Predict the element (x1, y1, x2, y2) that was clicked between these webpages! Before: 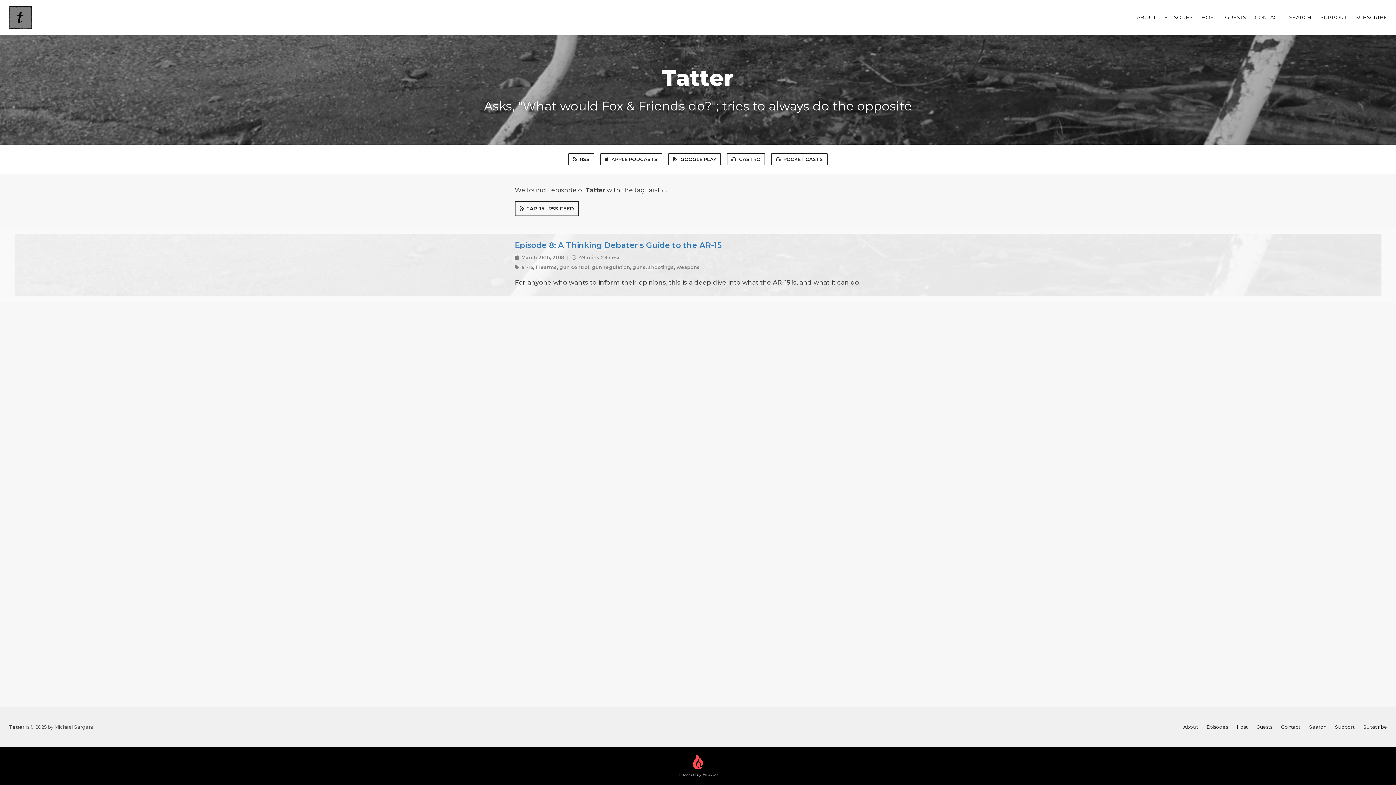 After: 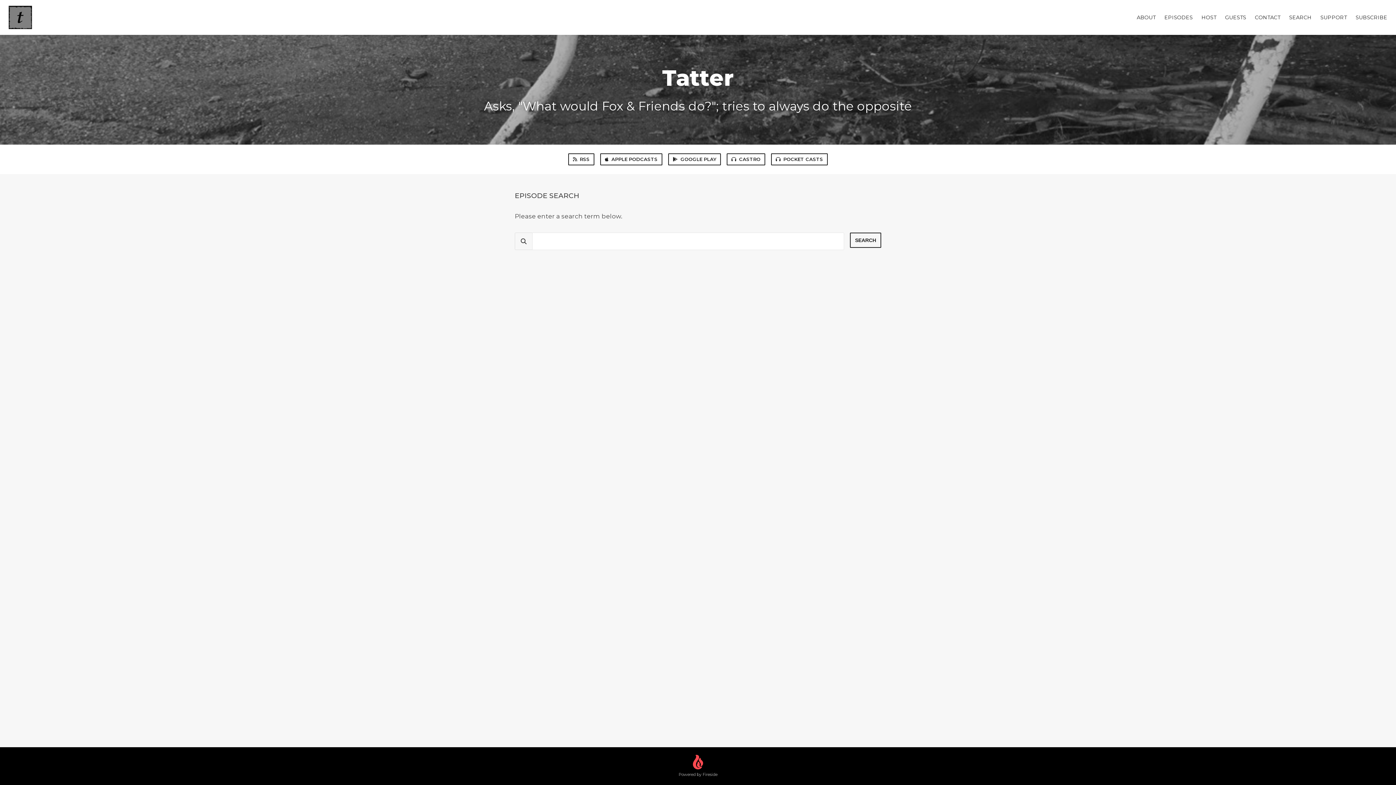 Action: bbox: (1289, 14, 1312, 20) label: SEARCH